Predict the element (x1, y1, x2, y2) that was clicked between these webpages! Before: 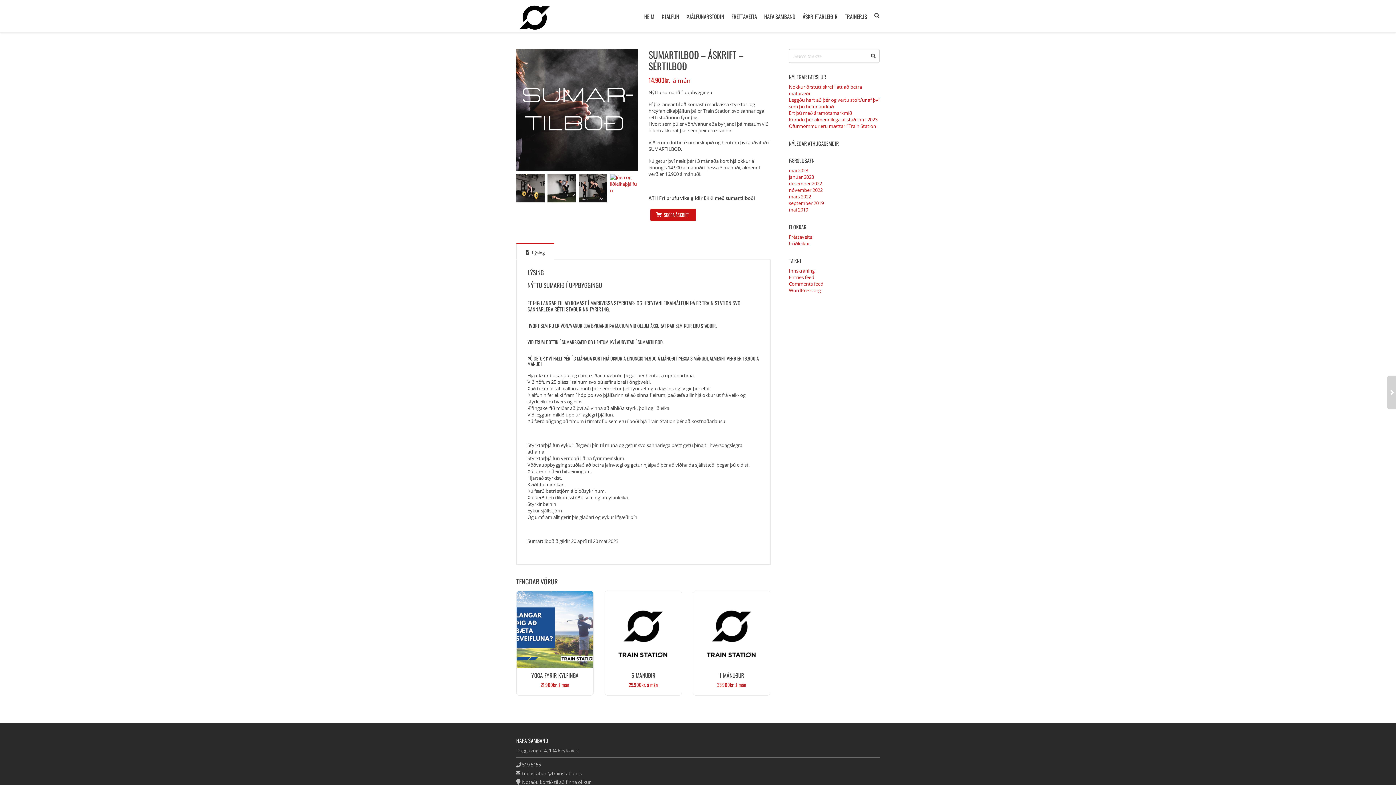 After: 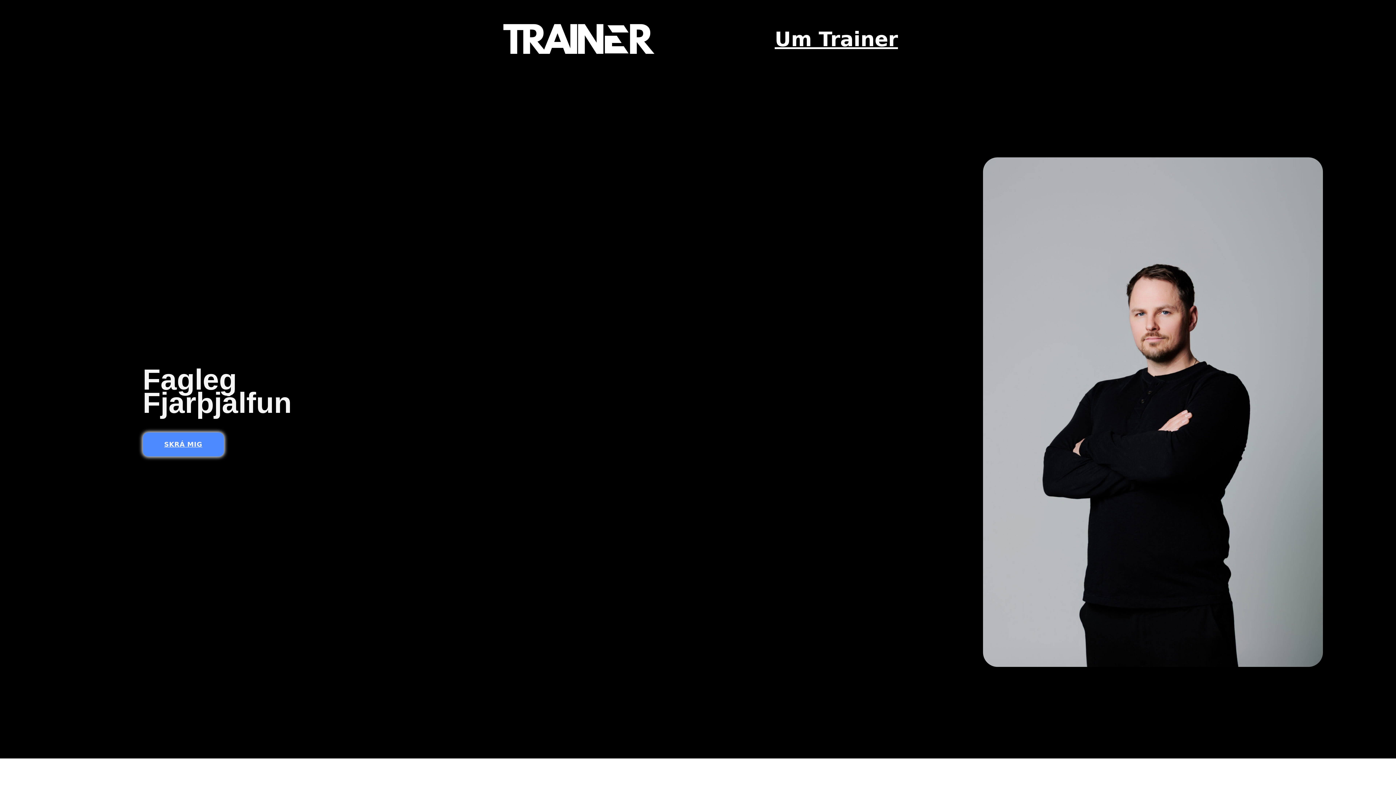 Action: label: TRAINER.IS bbox: (841, 0, 870, 32)